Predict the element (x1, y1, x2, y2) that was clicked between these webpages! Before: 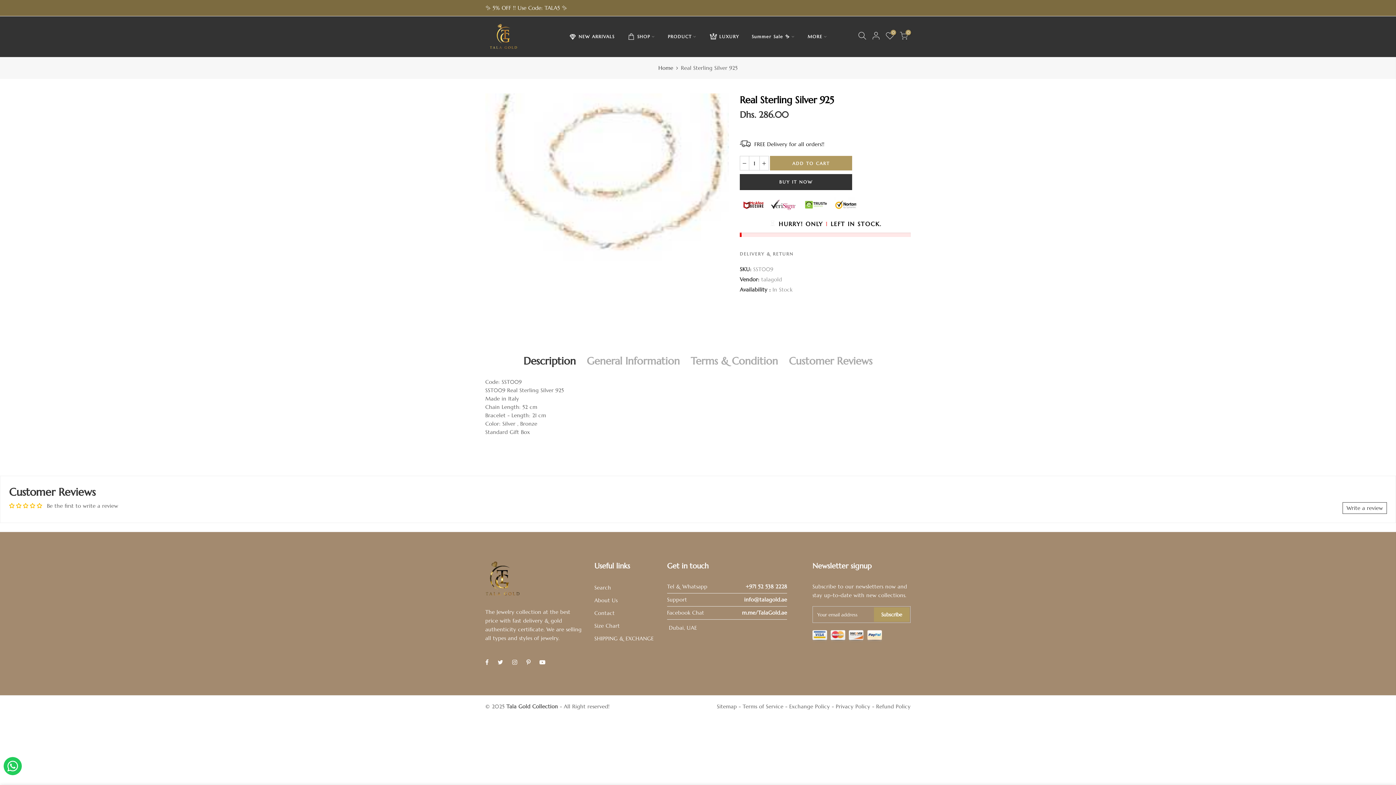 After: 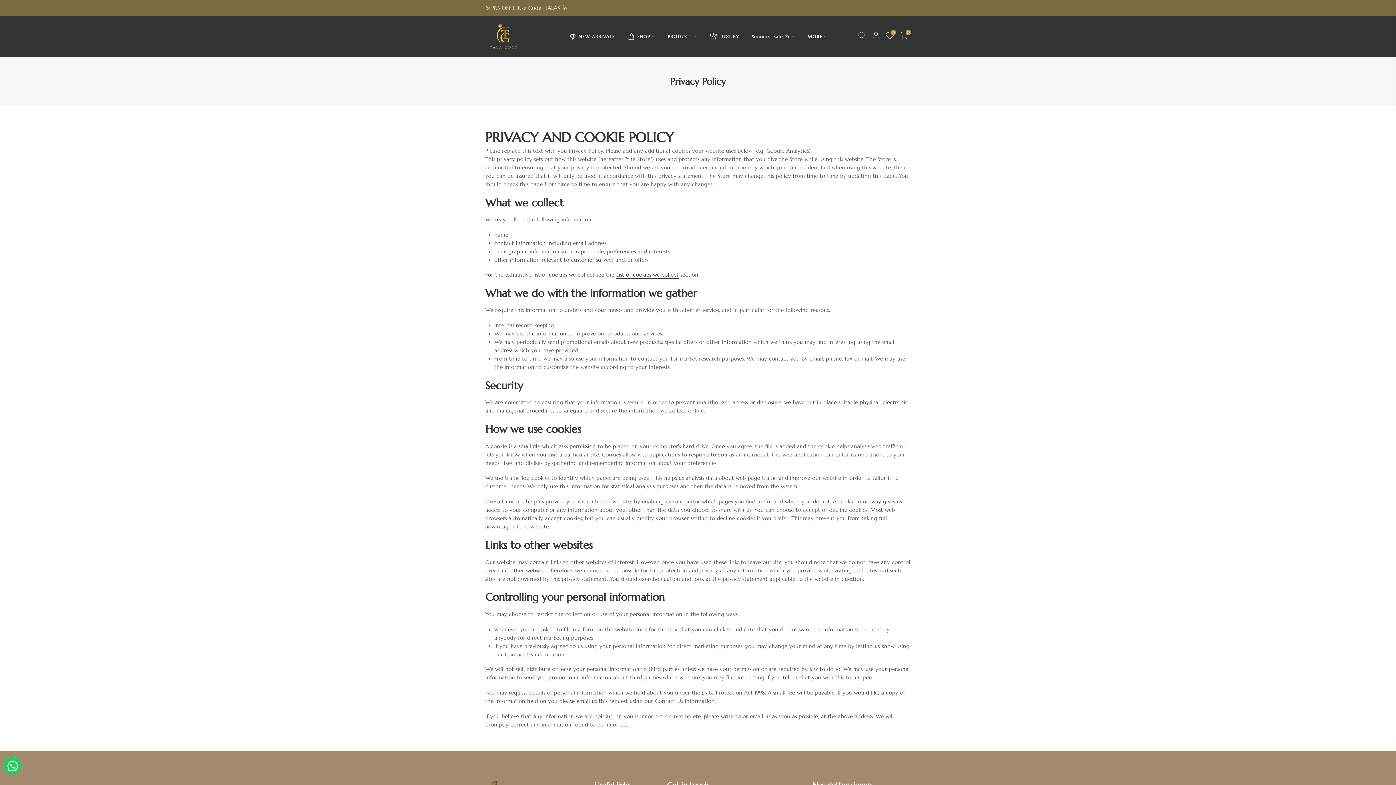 Action: label: Privacy Policy bbox: (836, 703, 870, 710)